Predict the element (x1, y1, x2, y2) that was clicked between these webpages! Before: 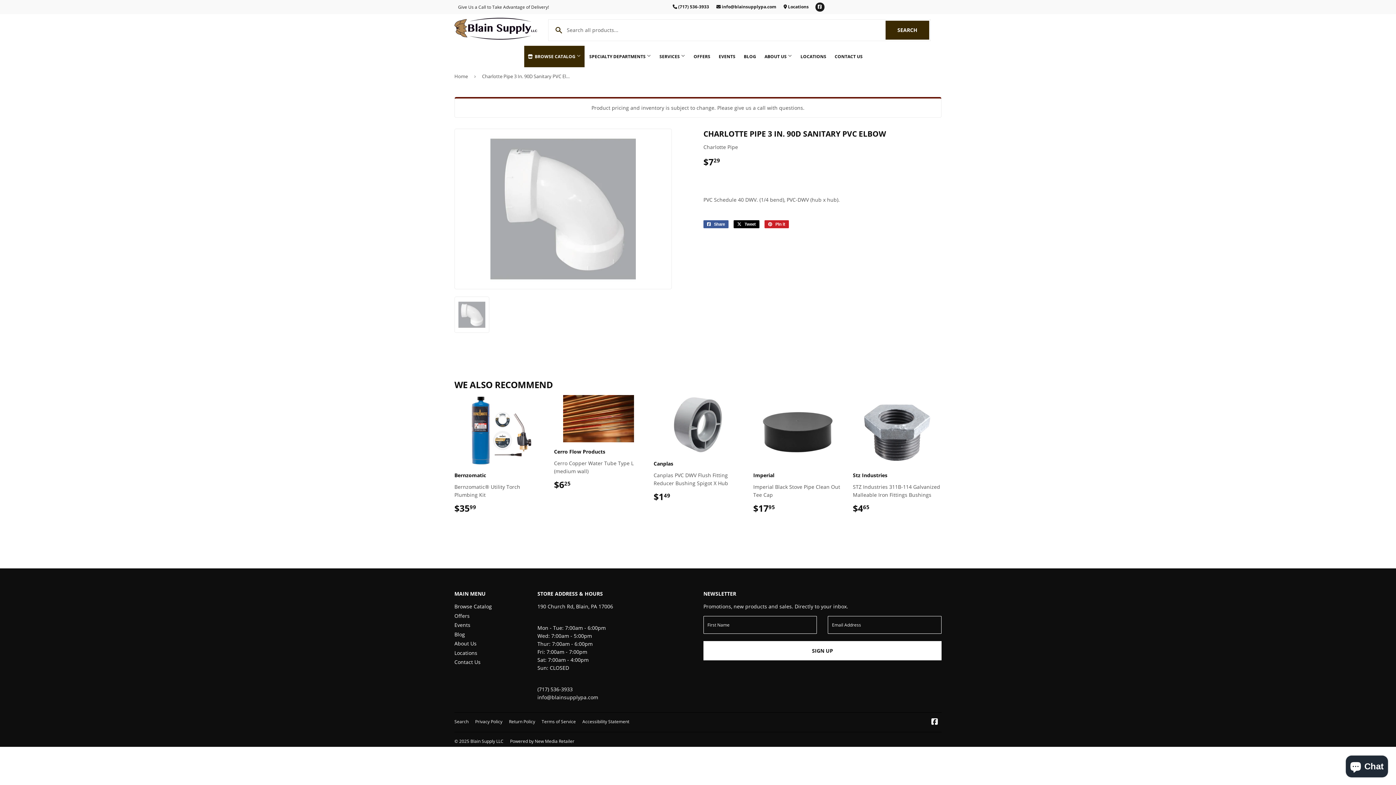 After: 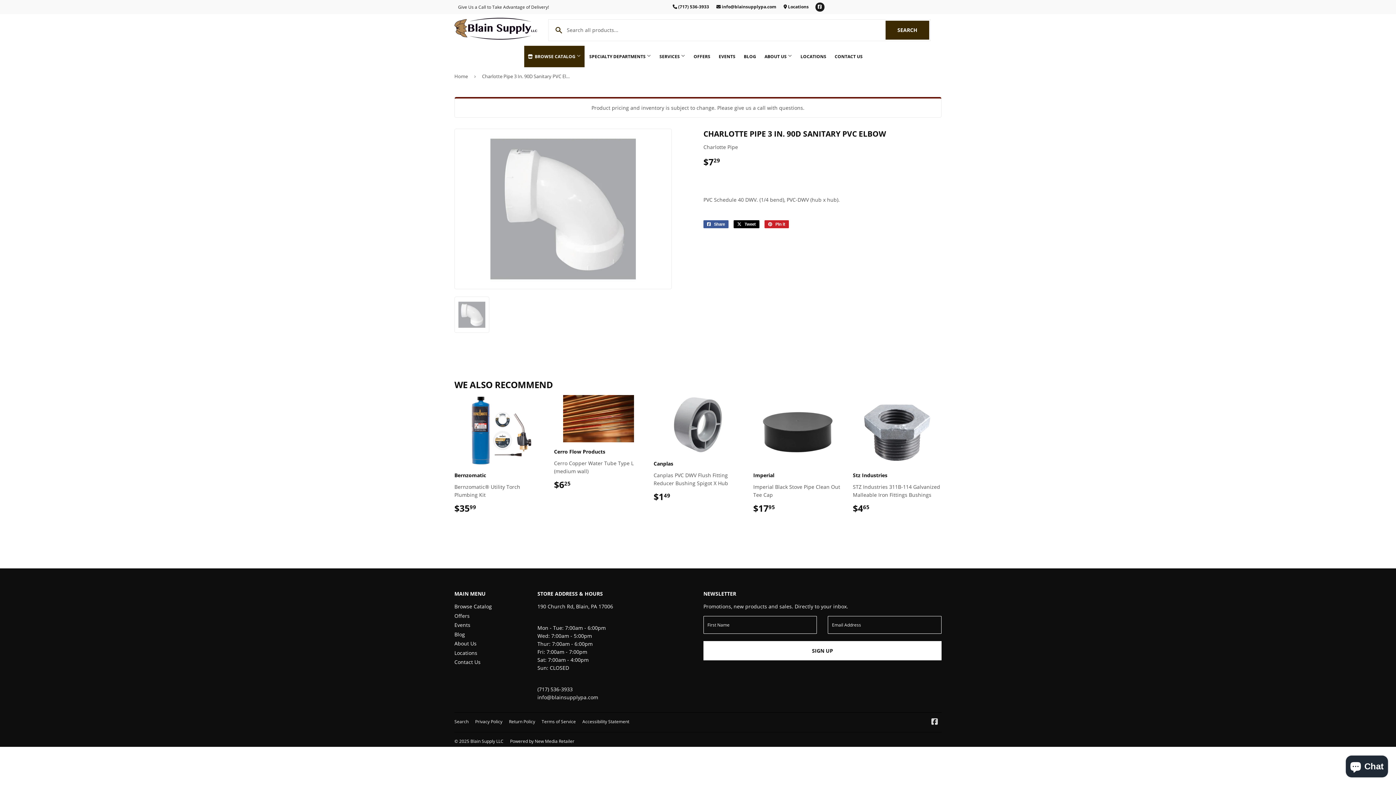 Action: bbox: (931, 719, 938, 726) label: Facebook